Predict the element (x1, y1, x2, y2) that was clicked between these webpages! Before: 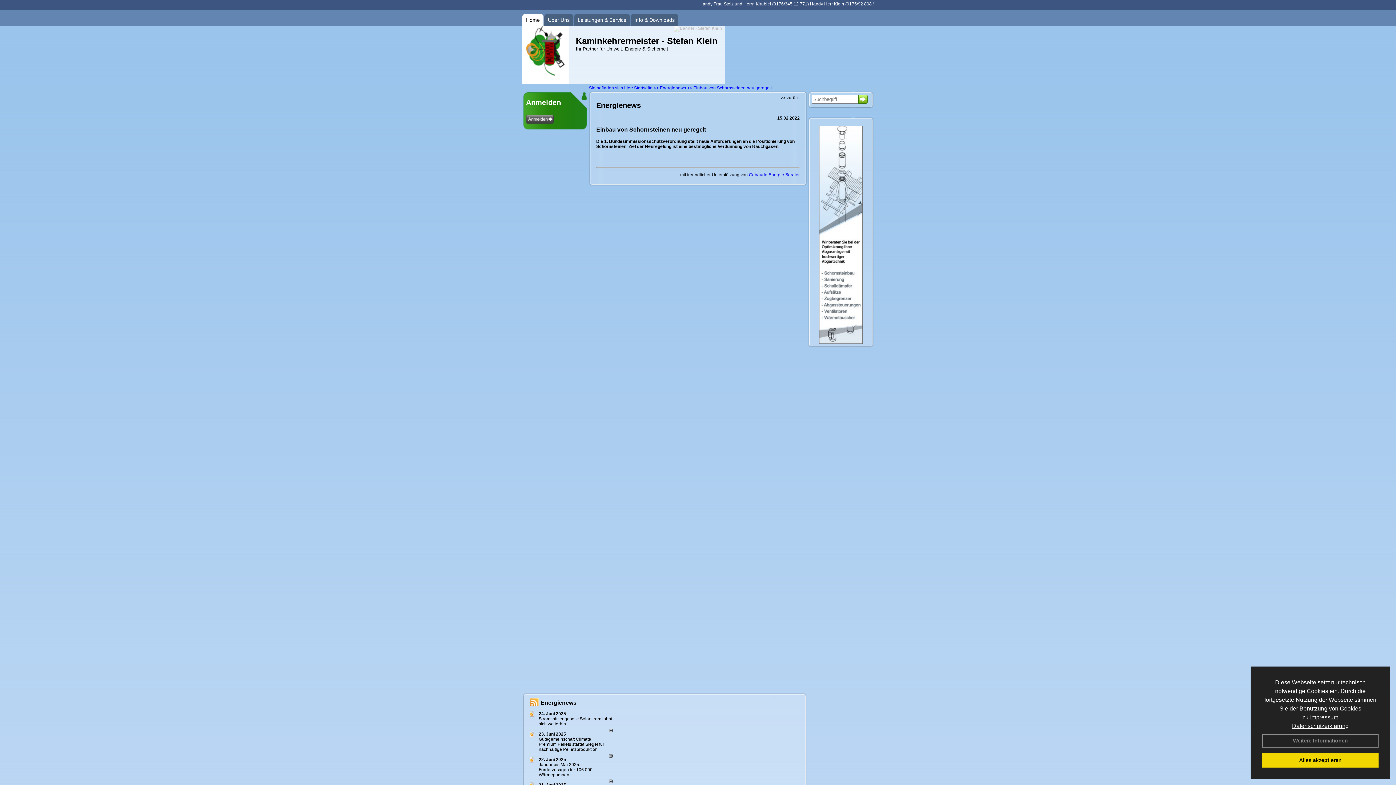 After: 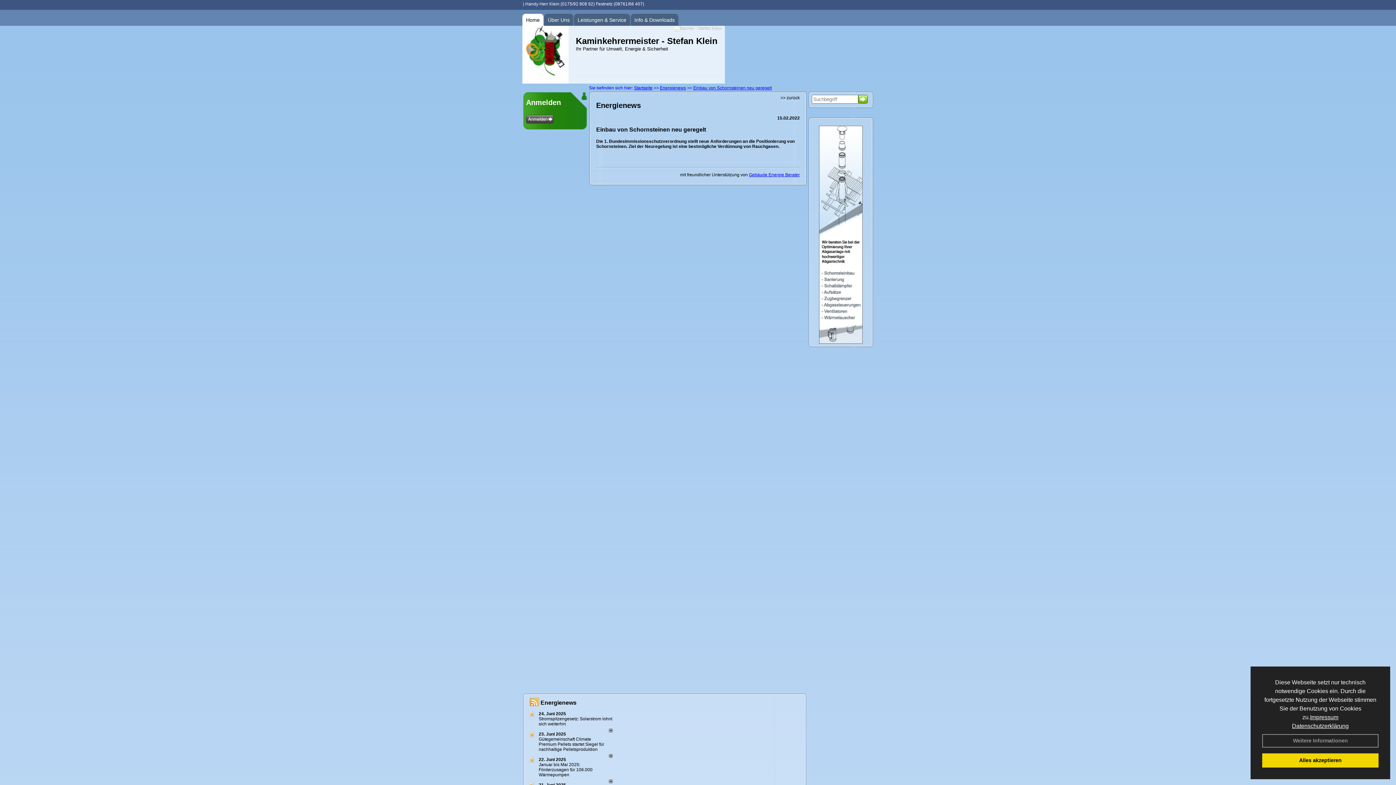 Action: label: Januar bis Mai 2025: Förderzusagen für 106.000 Wärmepumpen bbox: (538, 762, 592, 777)